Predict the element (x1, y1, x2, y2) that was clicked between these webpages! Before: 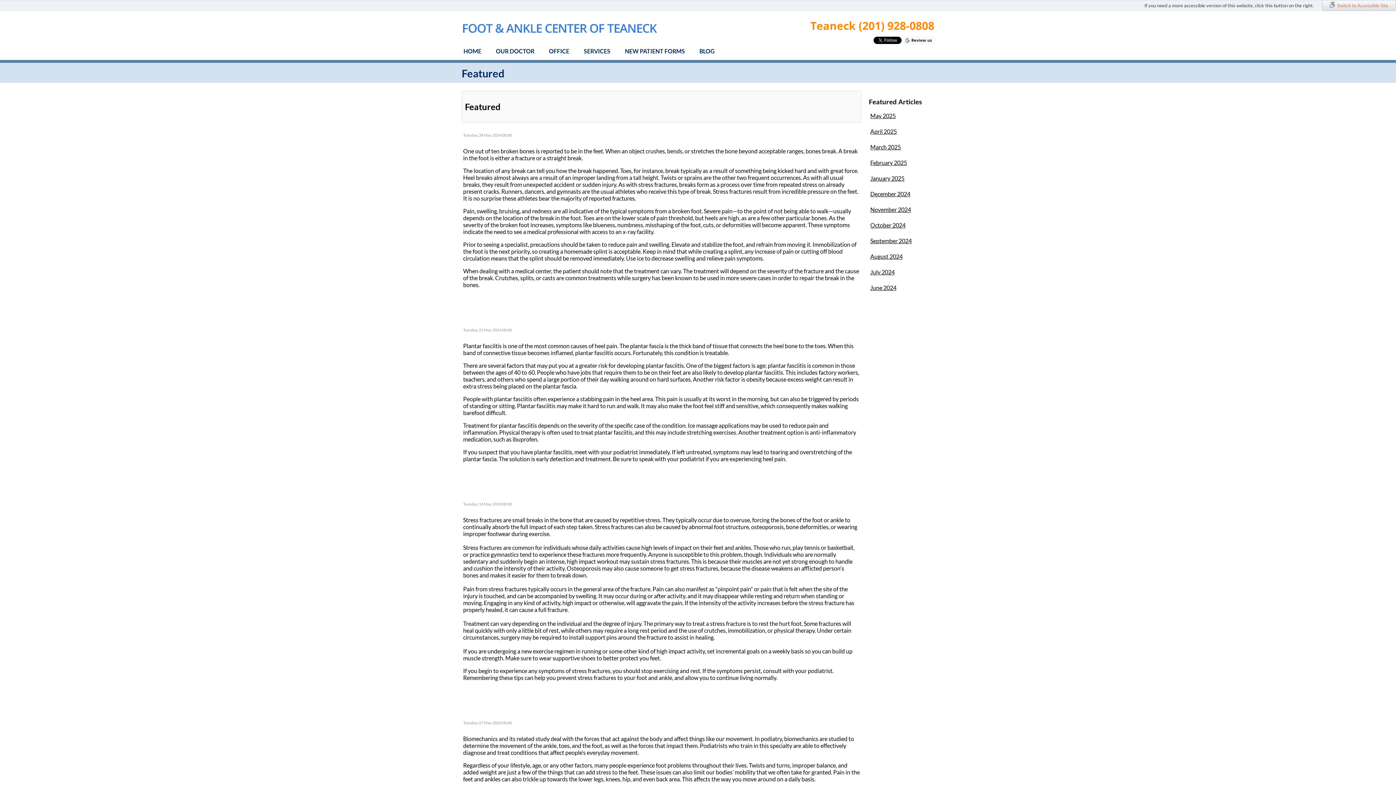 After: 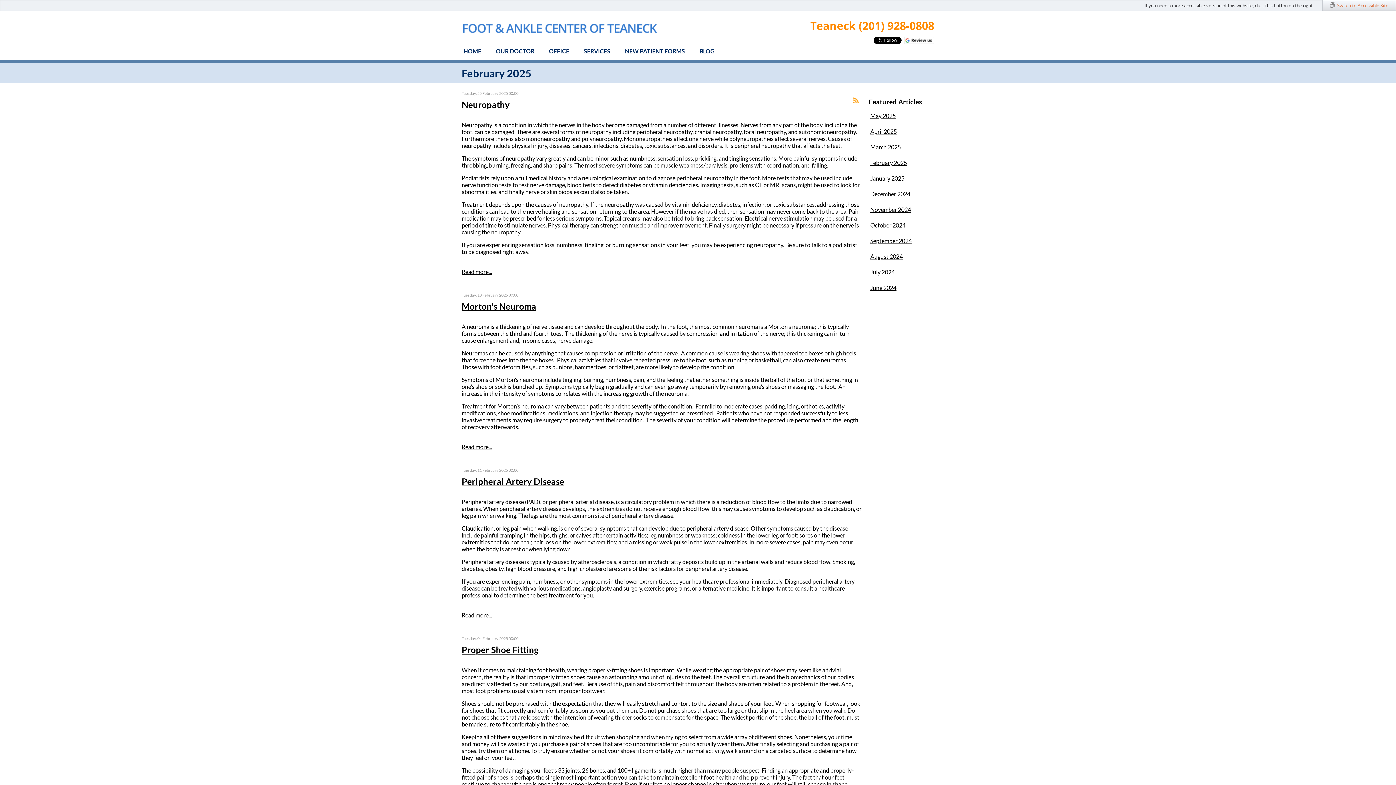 Action: label: February 2025 bbox: (870, 159, 907, 166)